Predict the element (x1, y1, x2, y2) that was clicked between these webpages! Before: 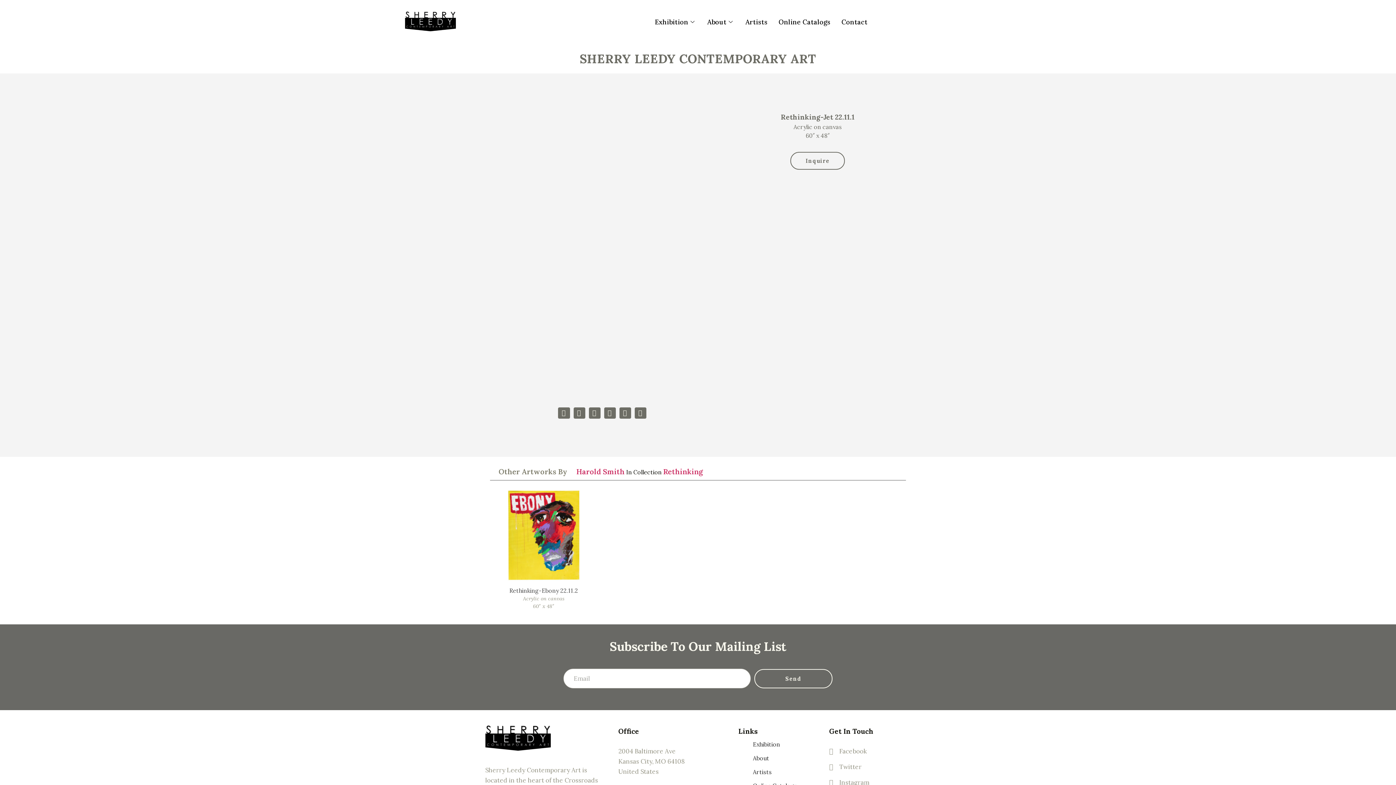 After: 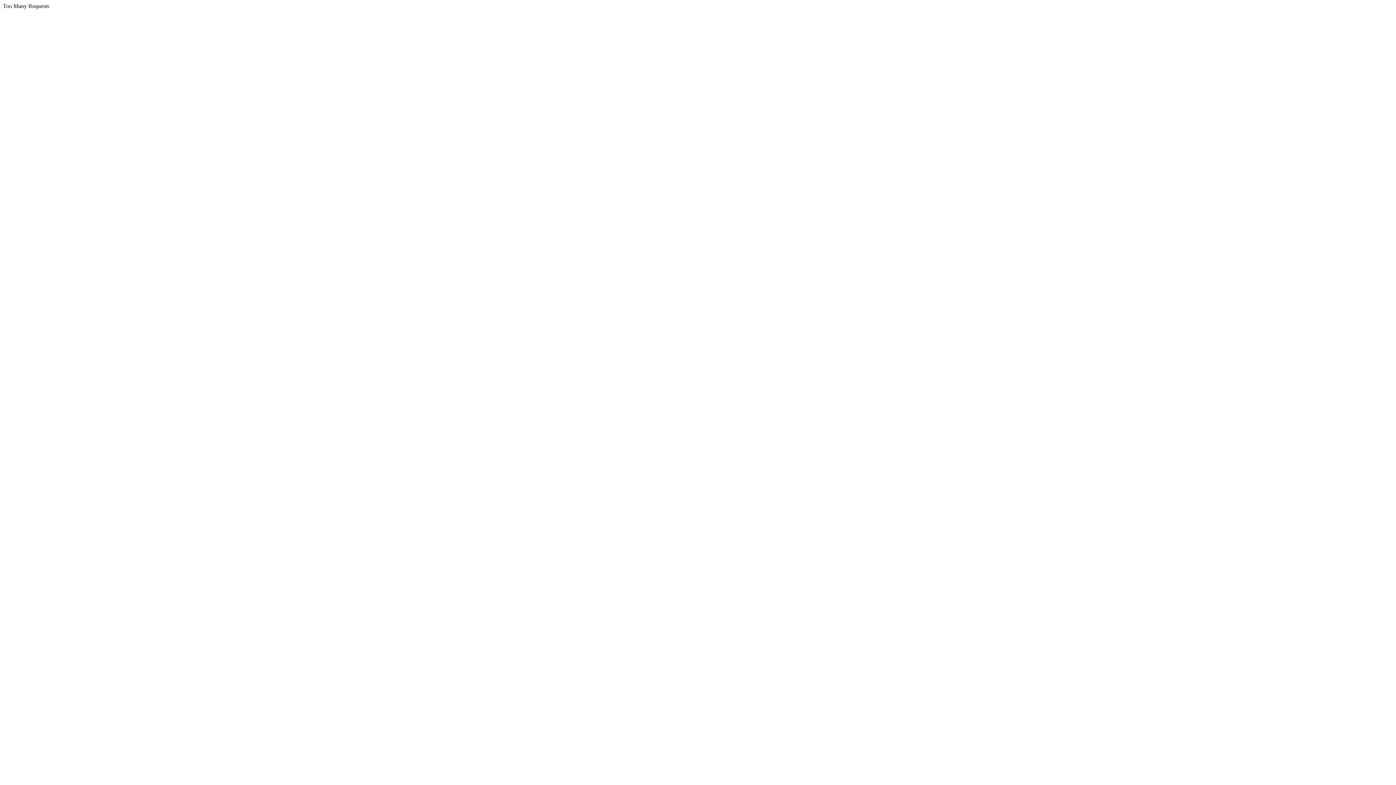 Action: label: Harold Smith bbox: (576, 463, 624, 480)